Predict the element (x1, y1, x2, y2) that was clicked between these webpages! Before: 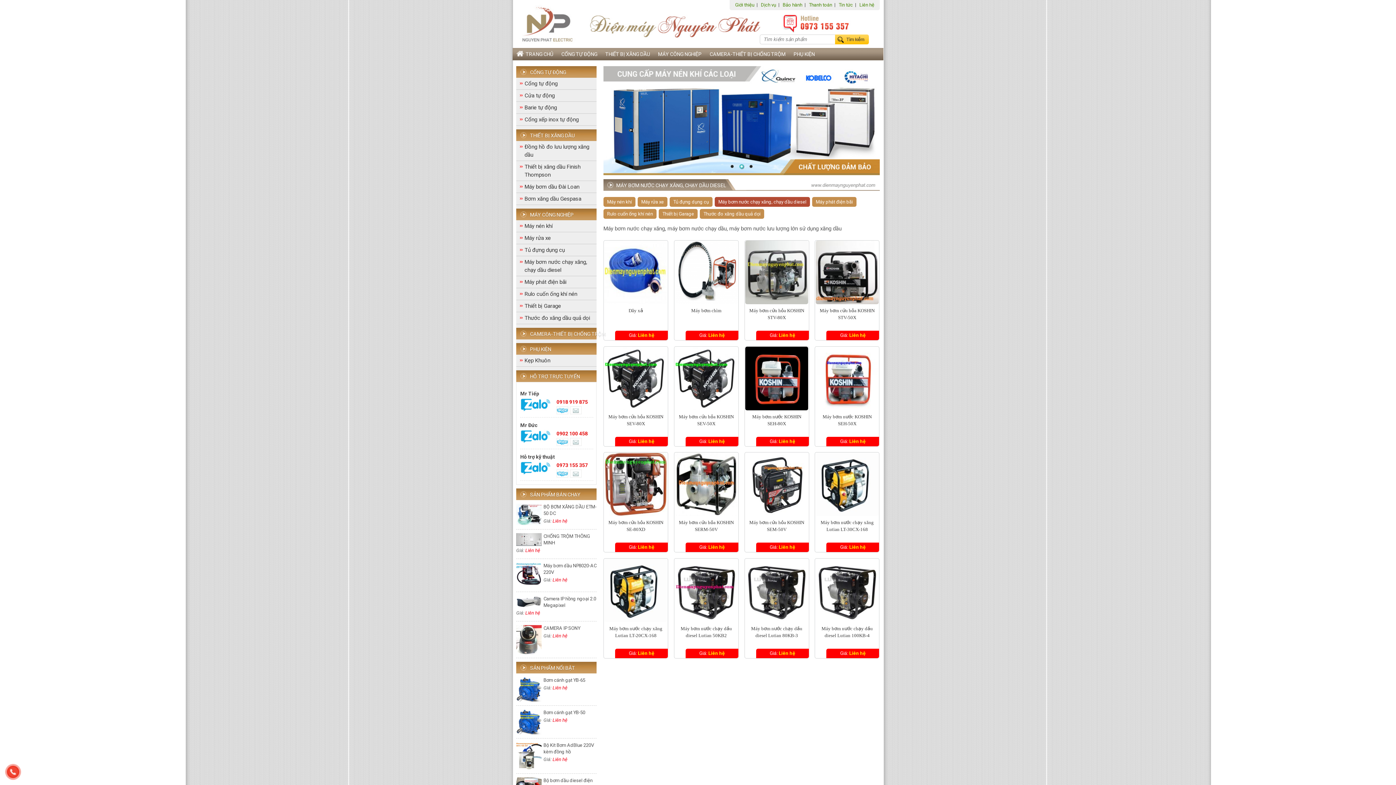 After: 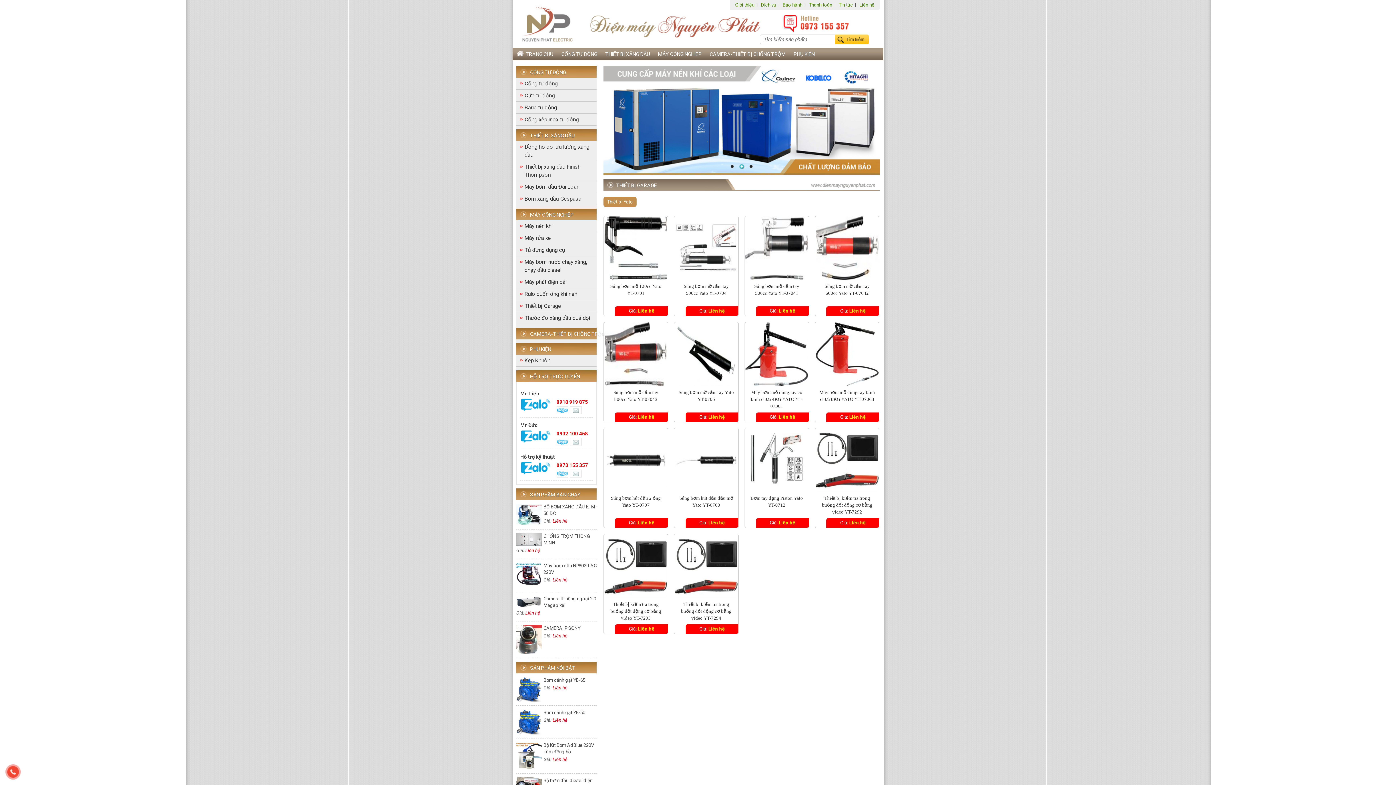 Action: bbox: (658, 209, 697, 218) label: Thiết bị Garage